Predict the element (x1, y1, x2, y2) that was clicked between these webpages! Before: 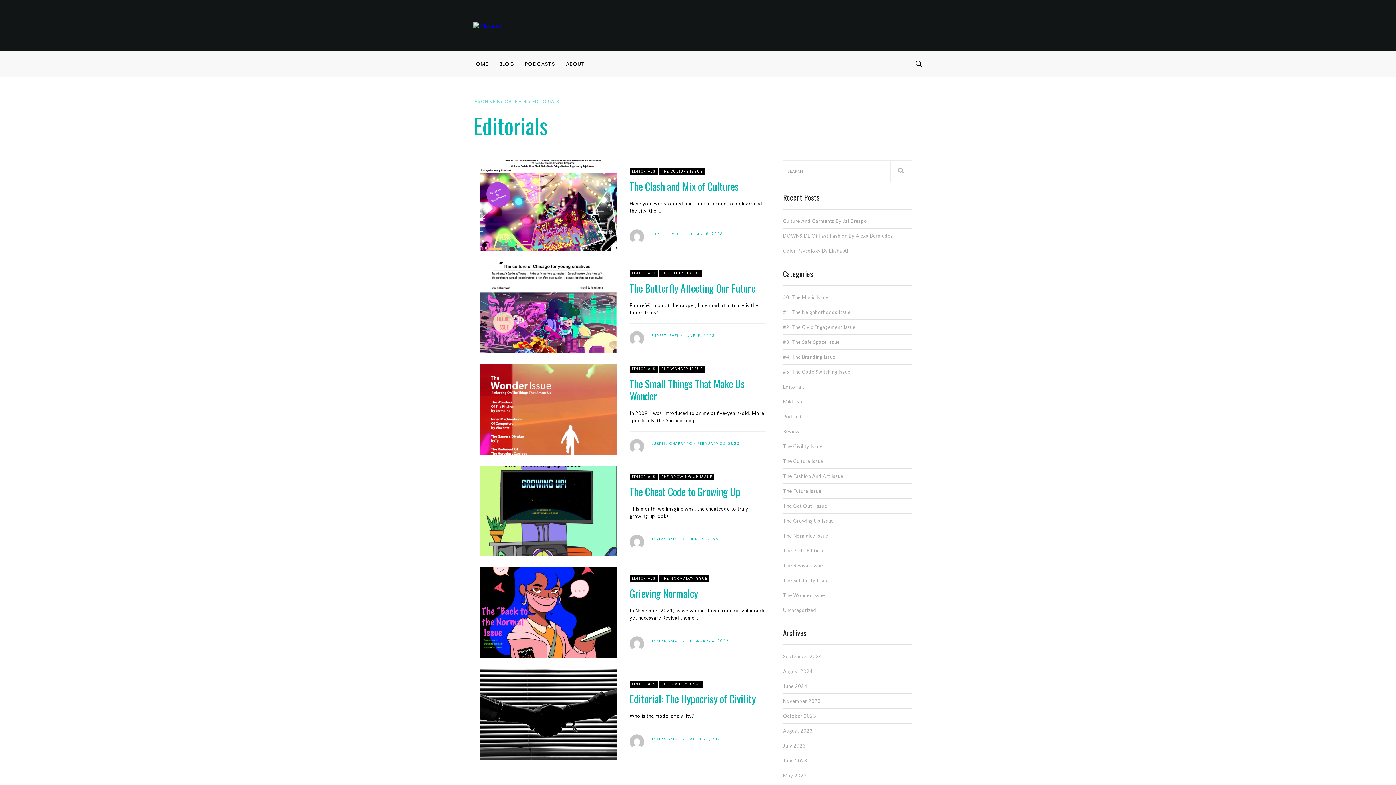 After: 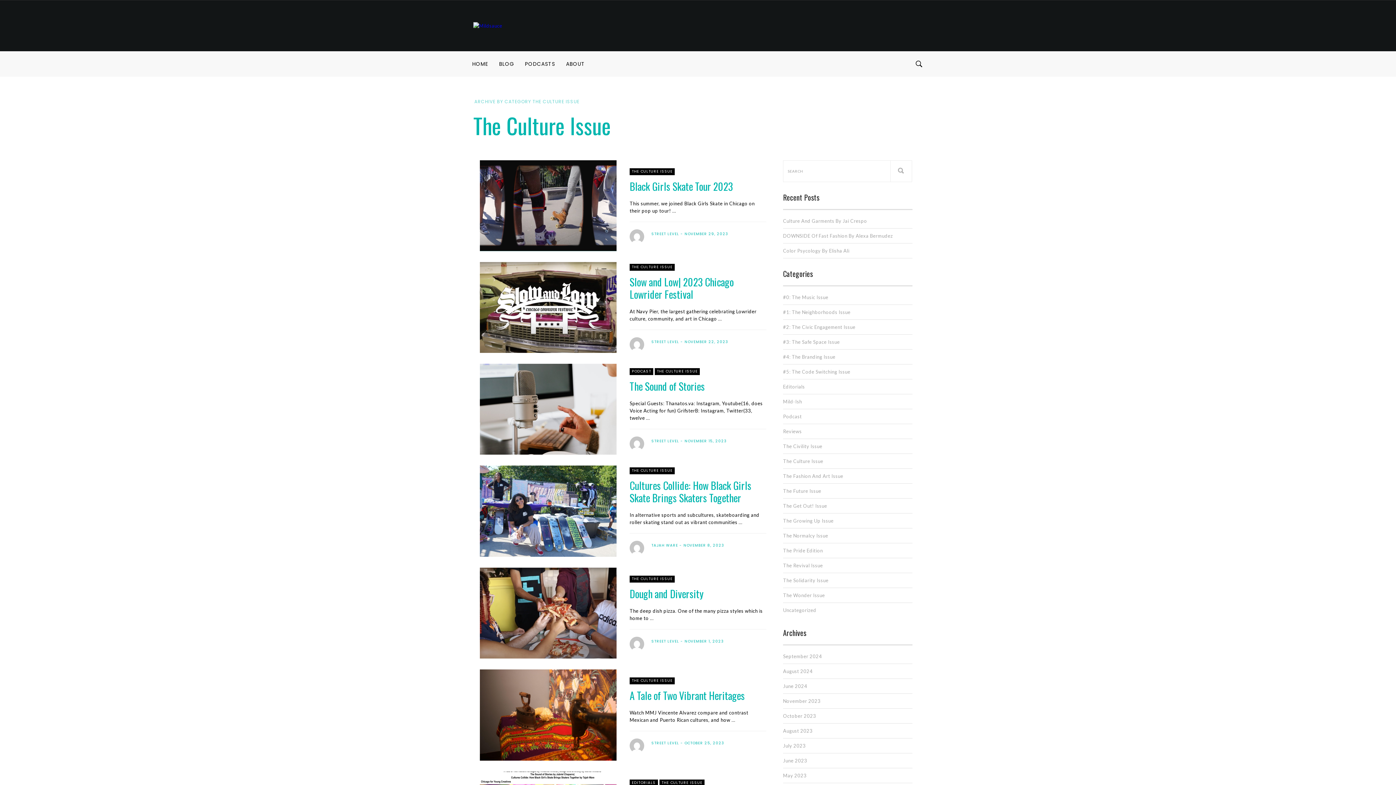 Action: bbox: (783, 454, 912, 469) label: The Culture Issue